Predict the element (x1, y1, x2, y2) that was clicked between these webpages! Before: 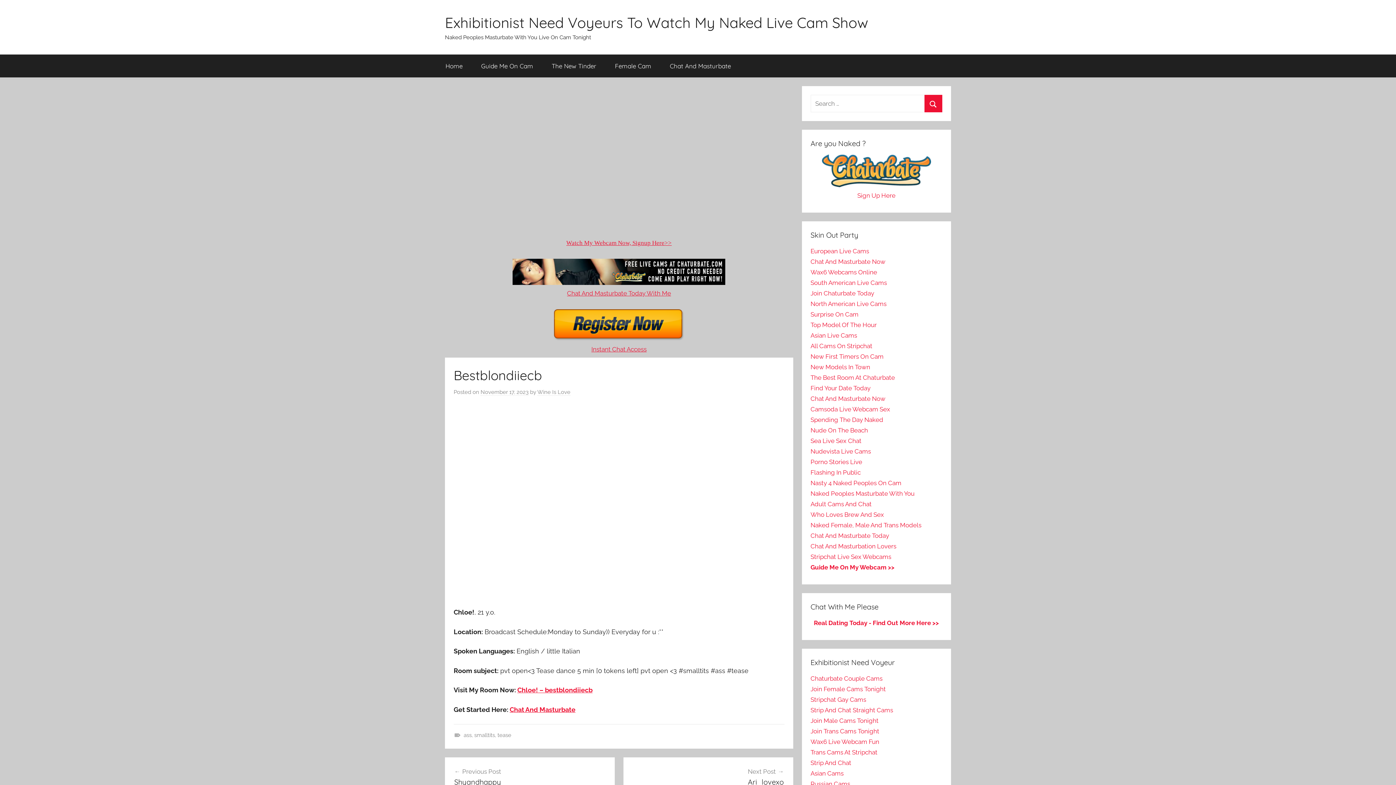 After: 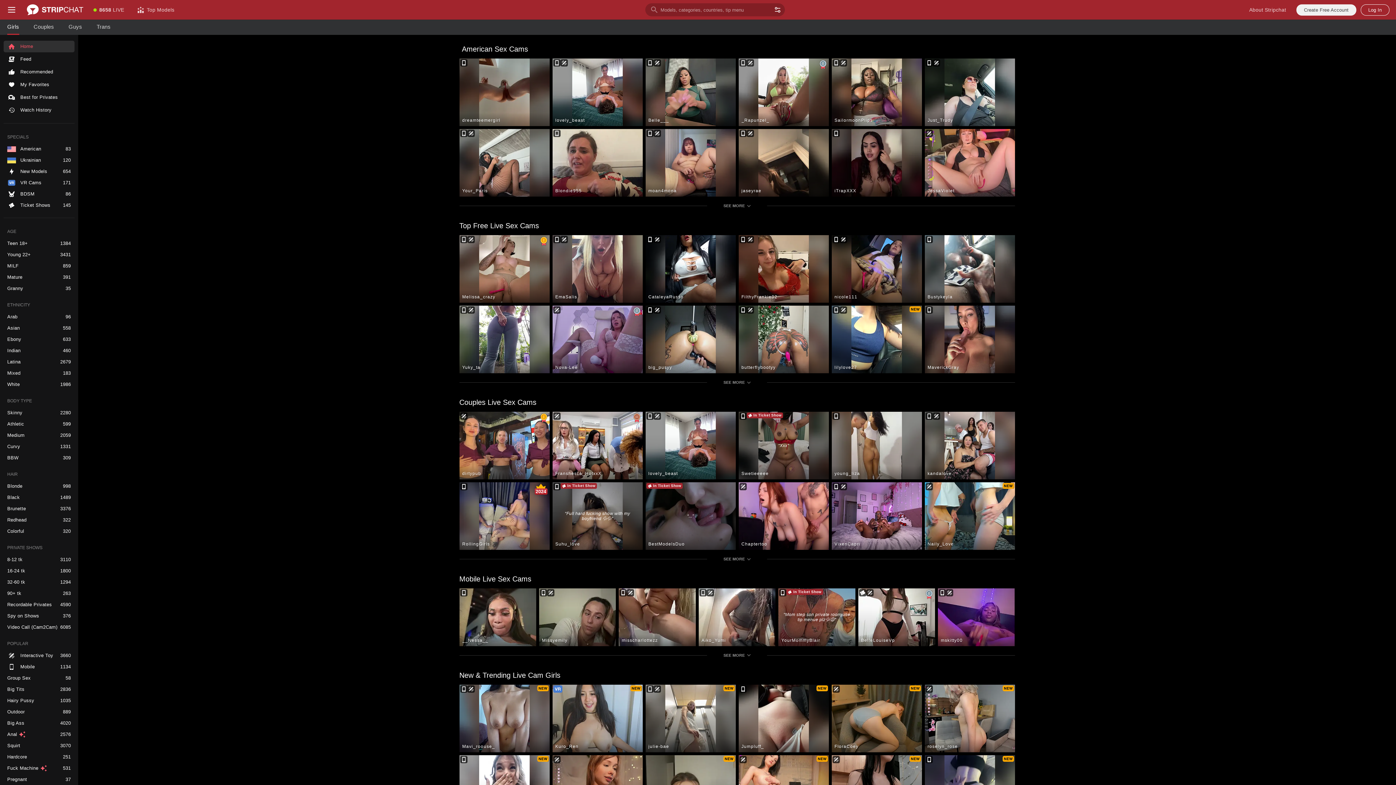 Action: bbox: (810, 706, 893, 714) label: Strip And Chat Straight Cams